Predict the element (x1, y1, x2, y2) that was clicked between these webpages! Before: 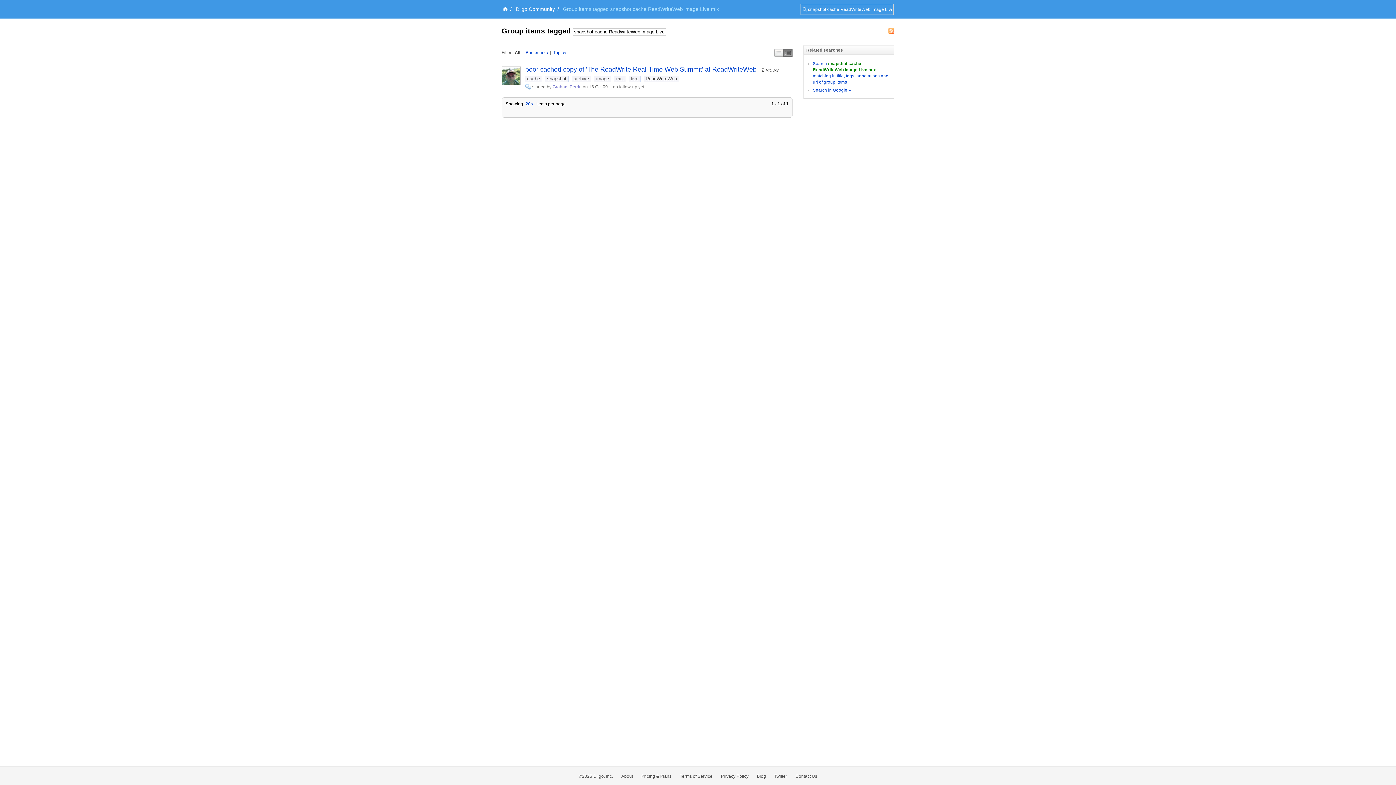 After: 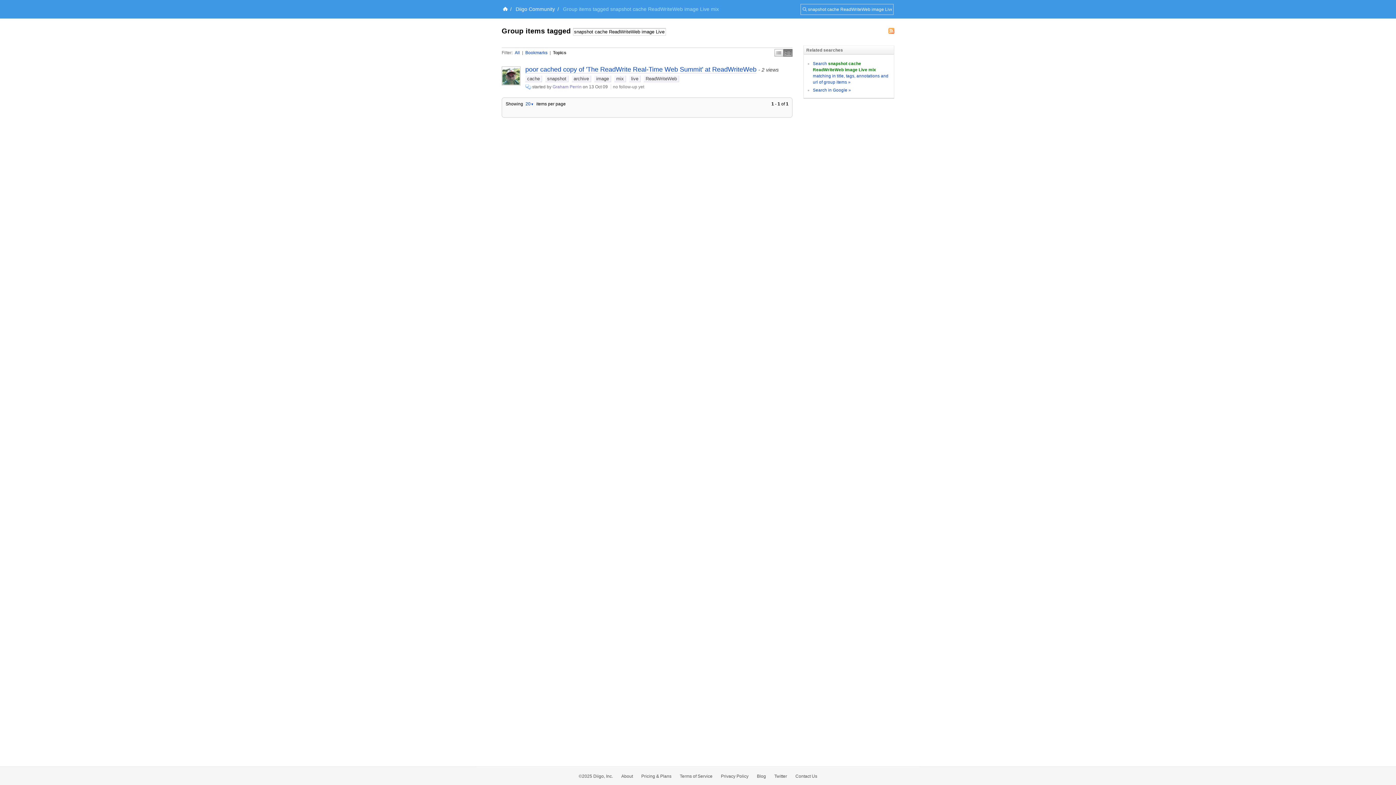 Action: label: Topics bbox: (553, 50, 566, 55)